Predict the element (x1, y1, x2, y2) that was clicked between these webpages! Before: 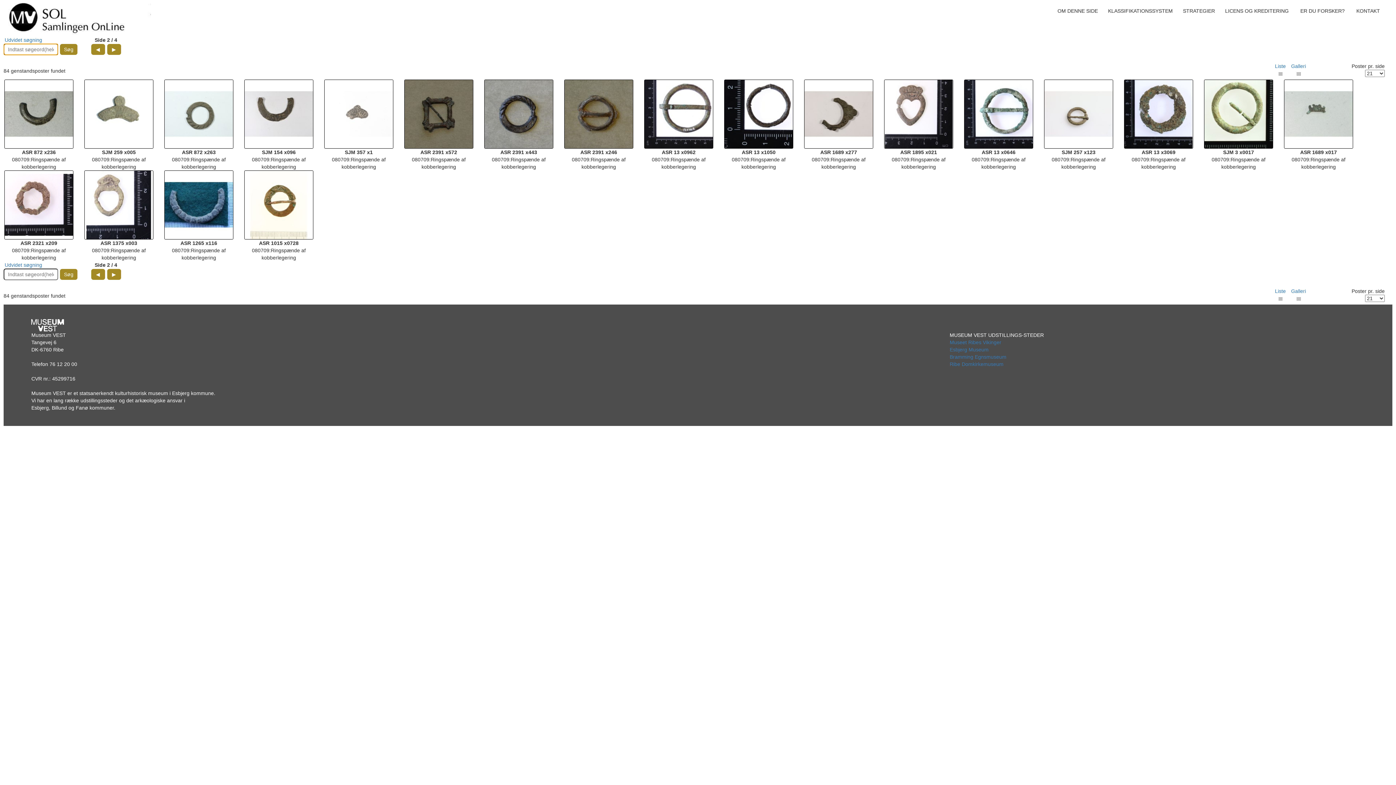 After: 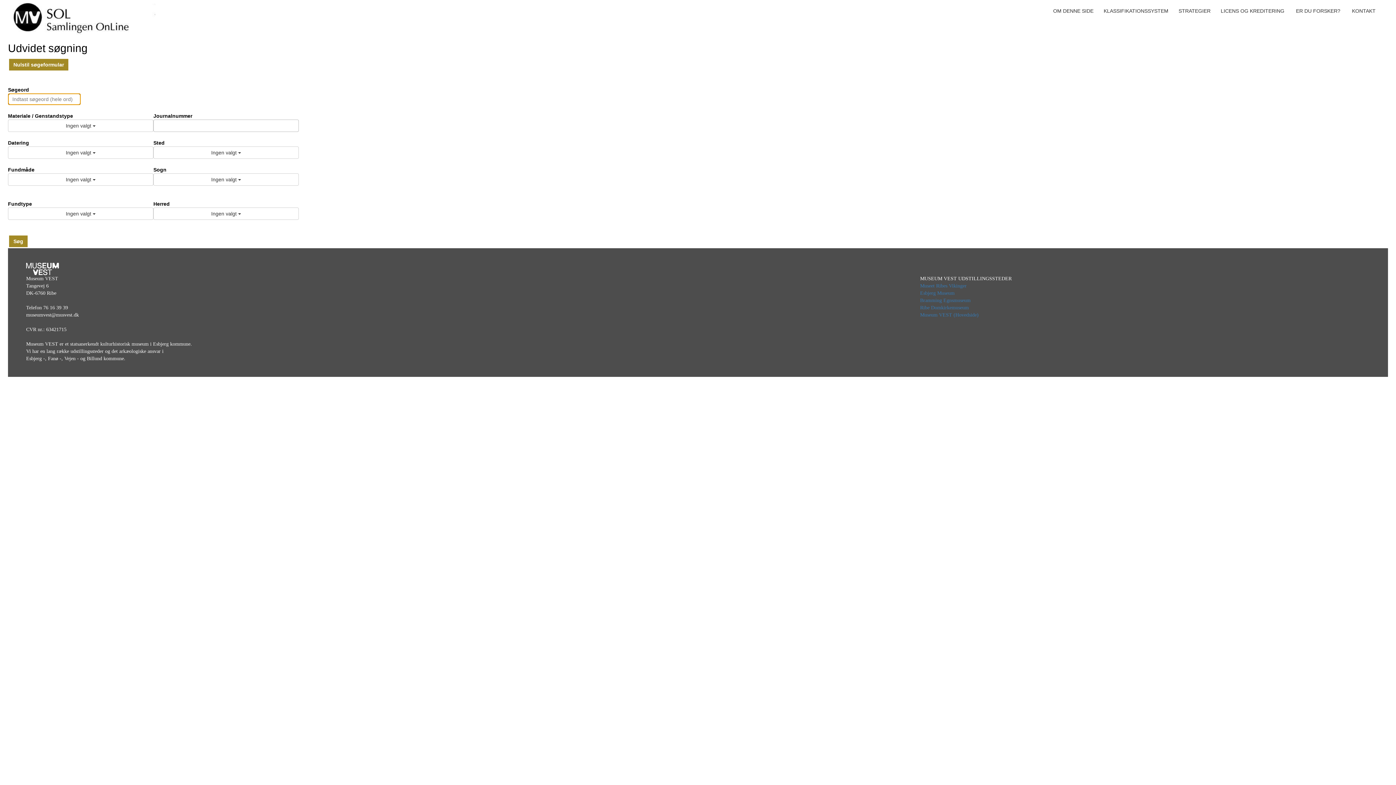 Action: bbox: (4, 37, 42, 42) label: Udvidet søgning